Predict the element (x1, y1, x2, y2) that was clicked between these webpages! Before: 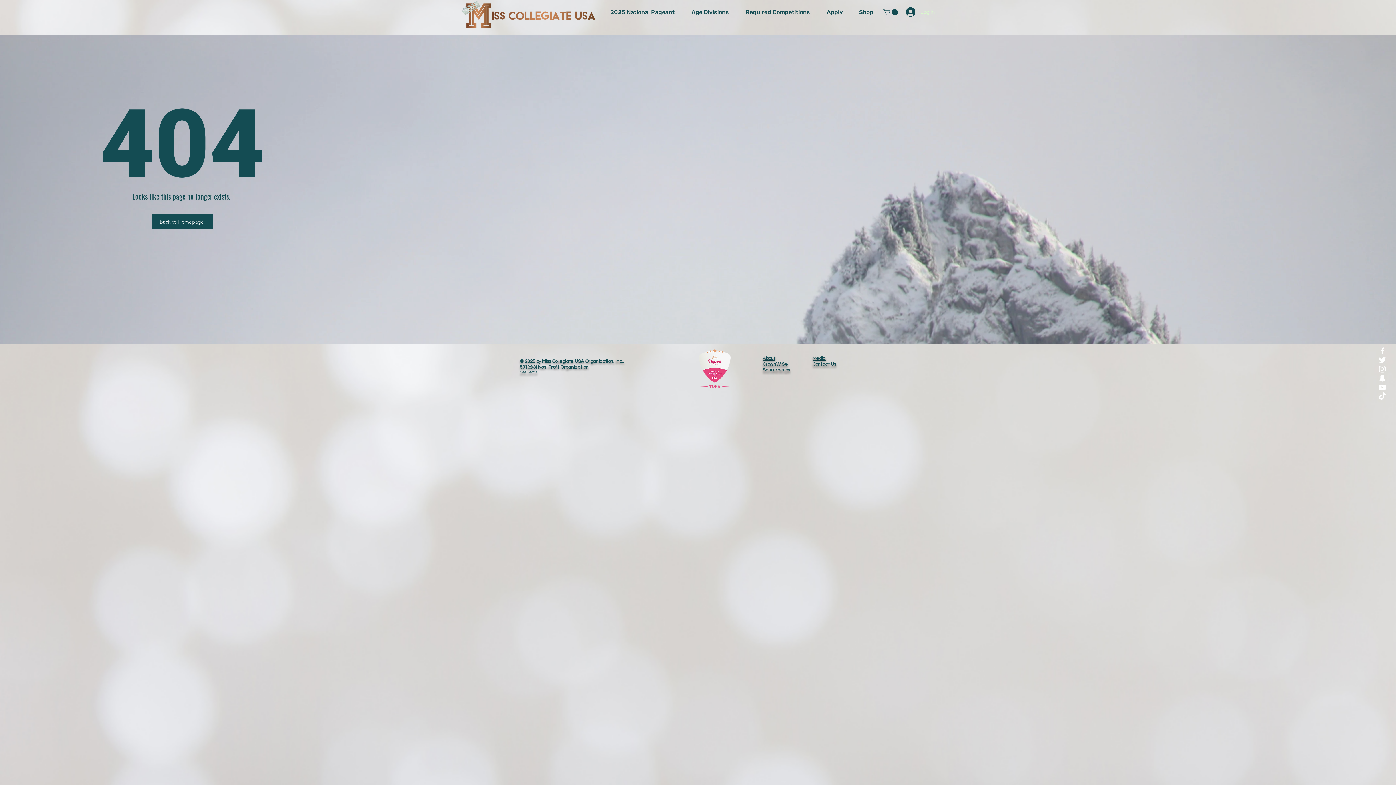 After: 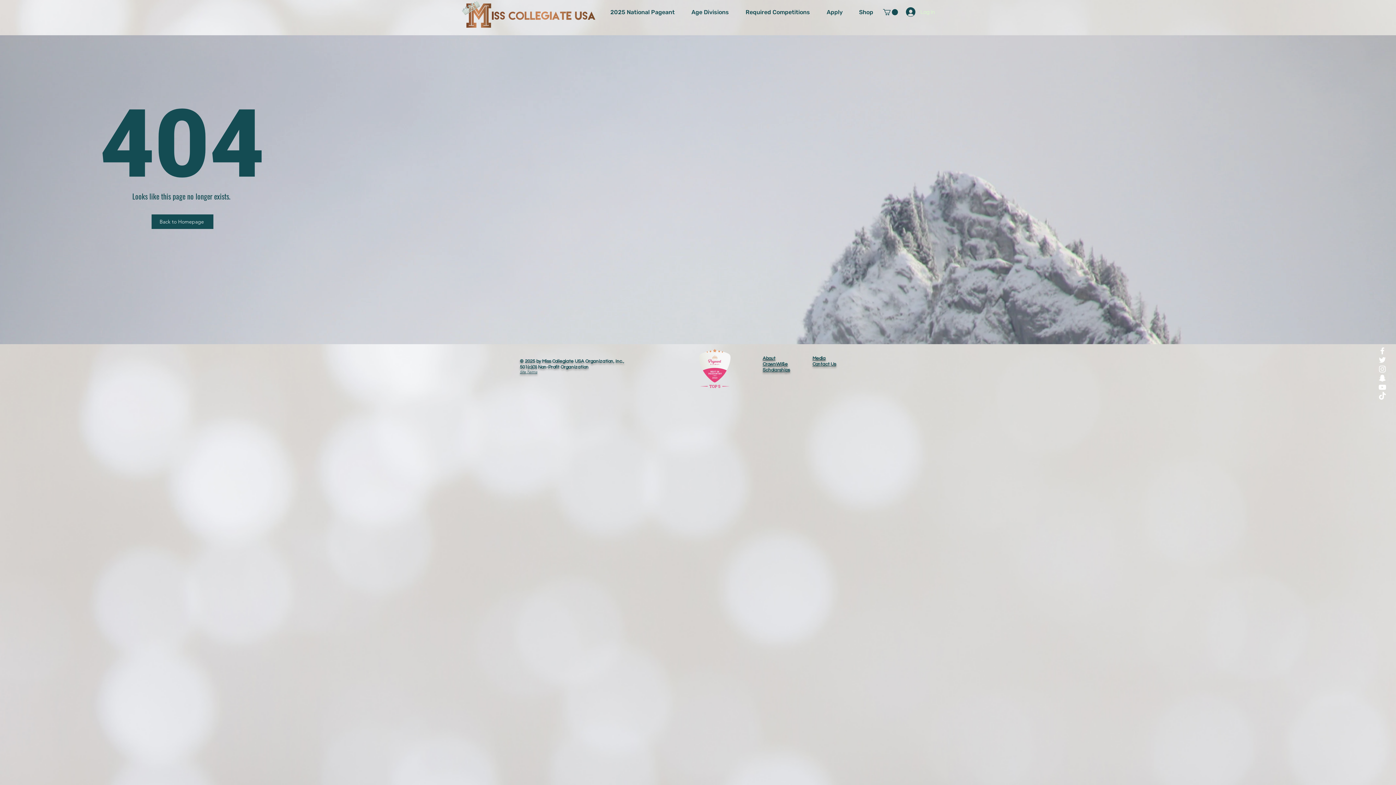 Action: bbox: (1378, 391, 1387, 400) label: TikTok